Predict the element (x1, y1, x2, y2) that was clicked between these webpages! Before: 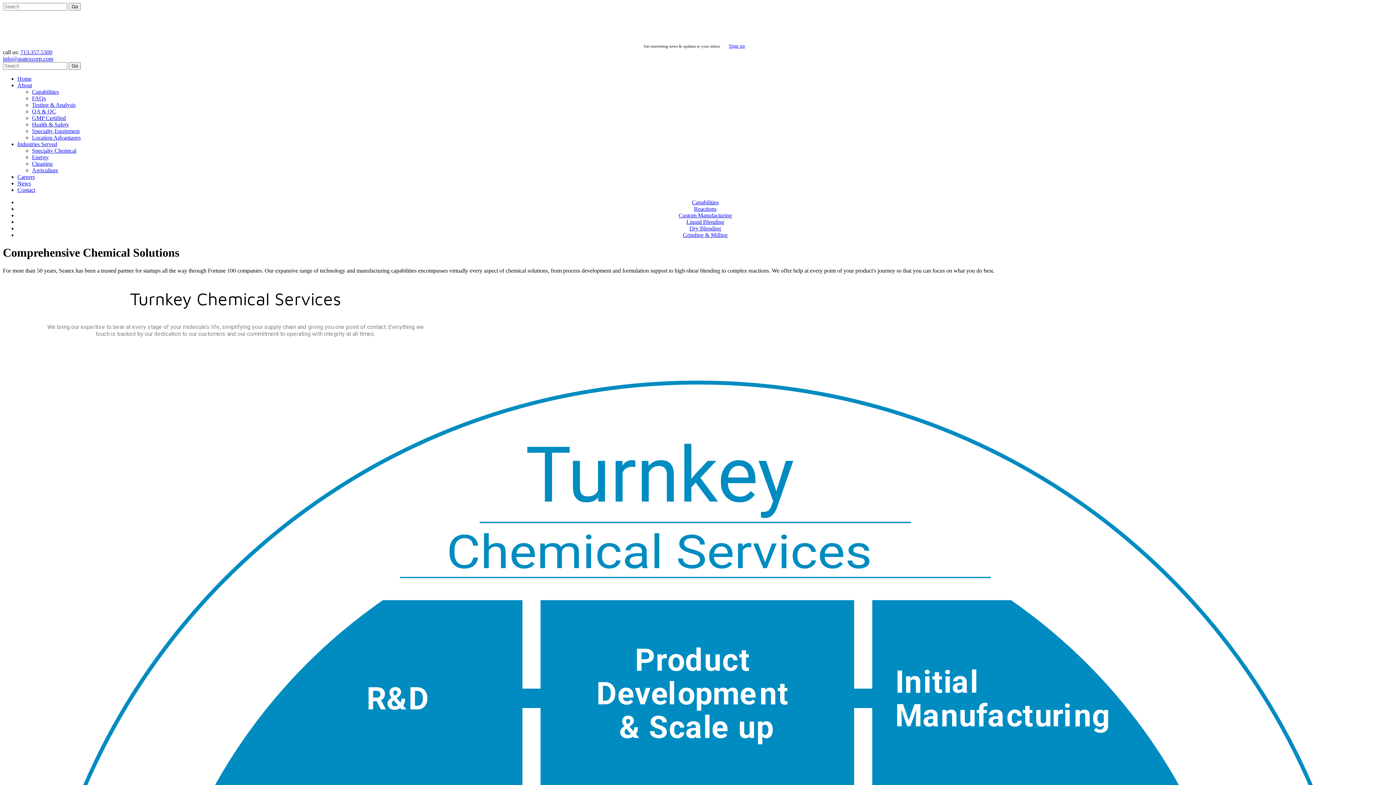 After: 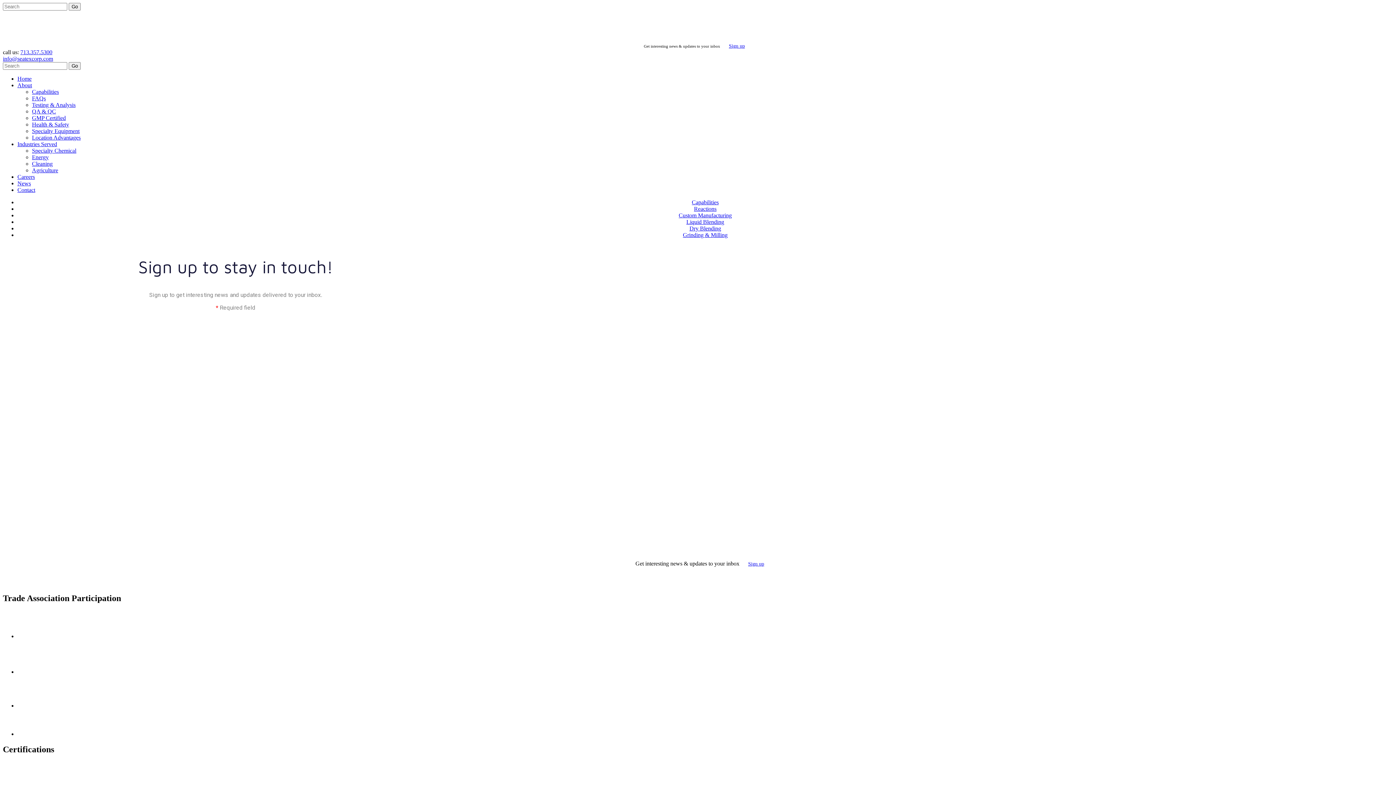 Action: bbox: (721, 42, 752, 49) label: Sign up